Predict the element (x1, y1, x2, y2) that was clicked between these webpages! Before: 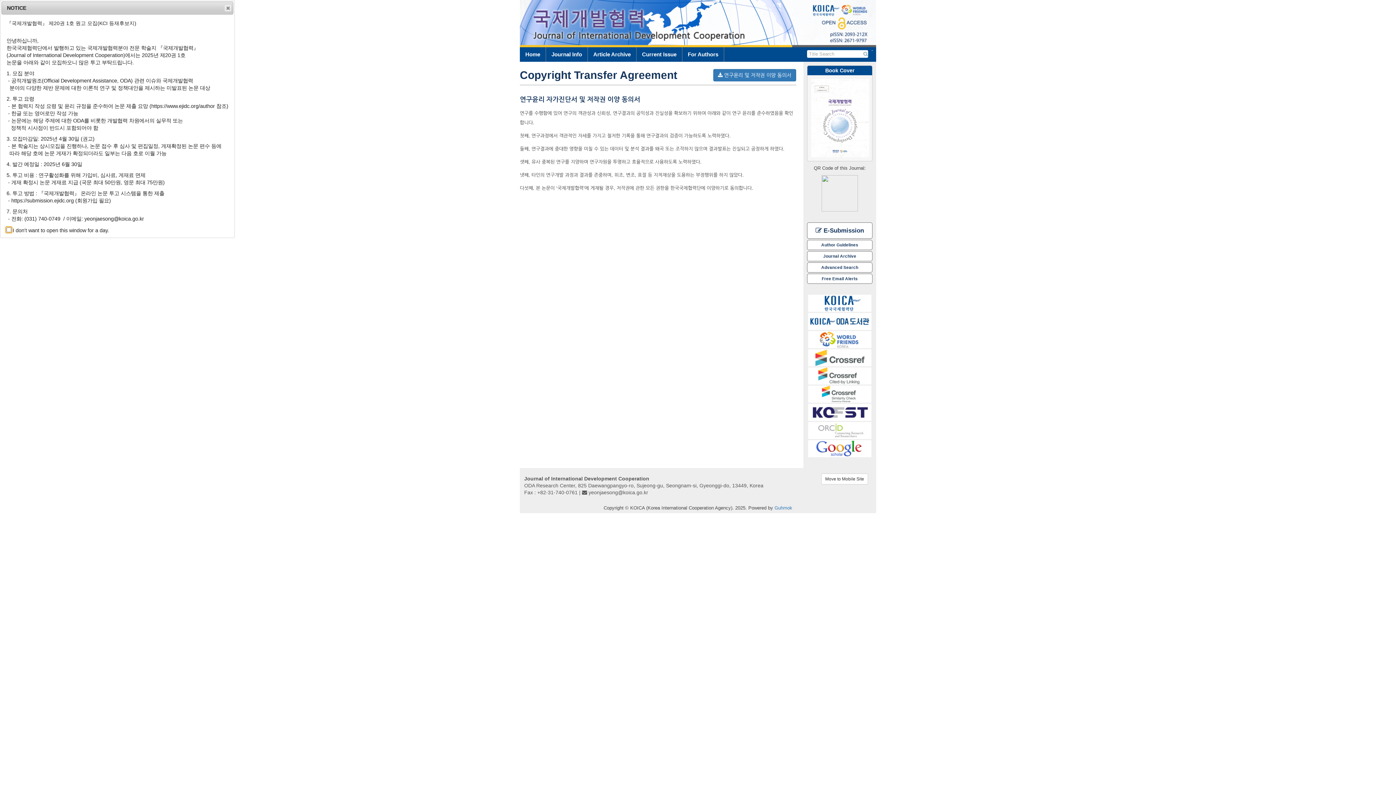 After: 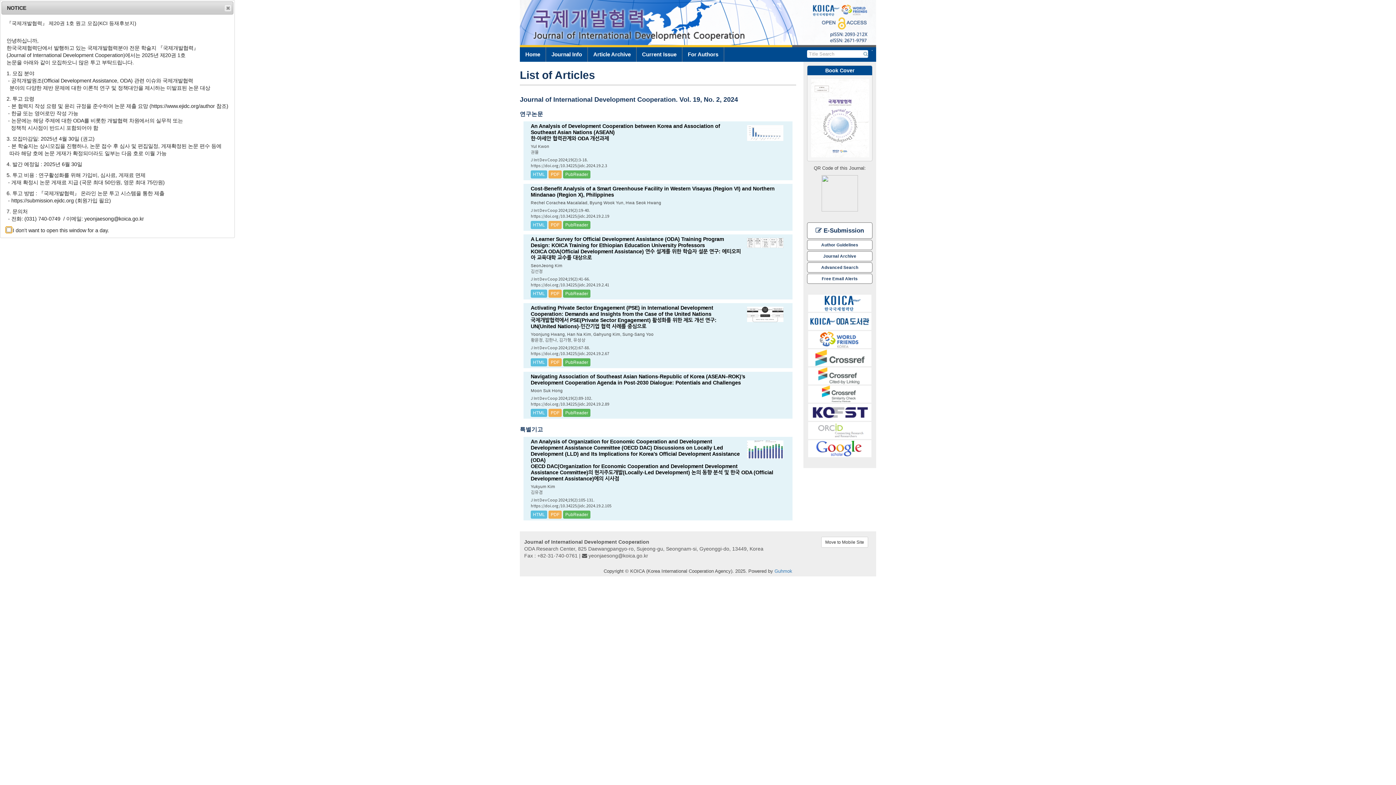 Action: bbox: (642, 47, 676, 61) label: Current Issue